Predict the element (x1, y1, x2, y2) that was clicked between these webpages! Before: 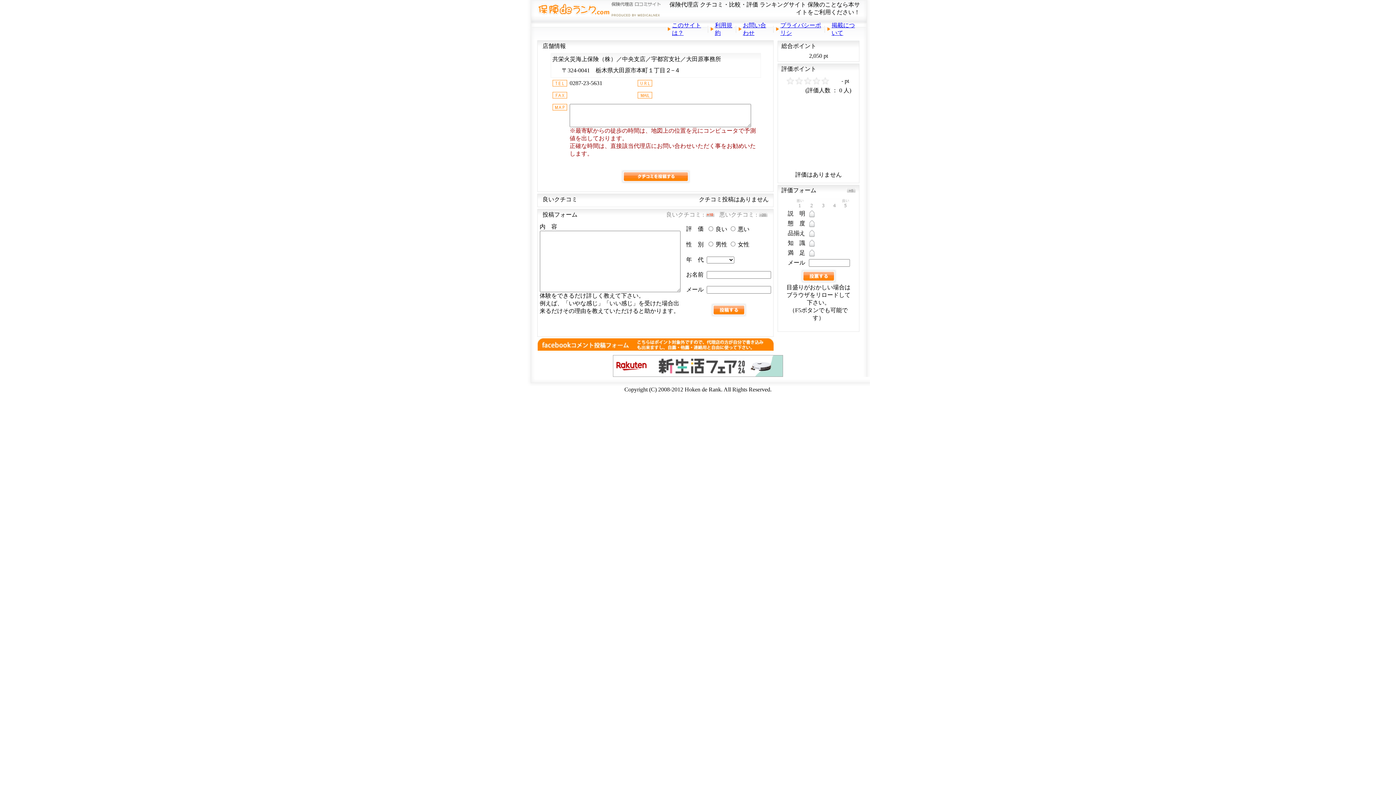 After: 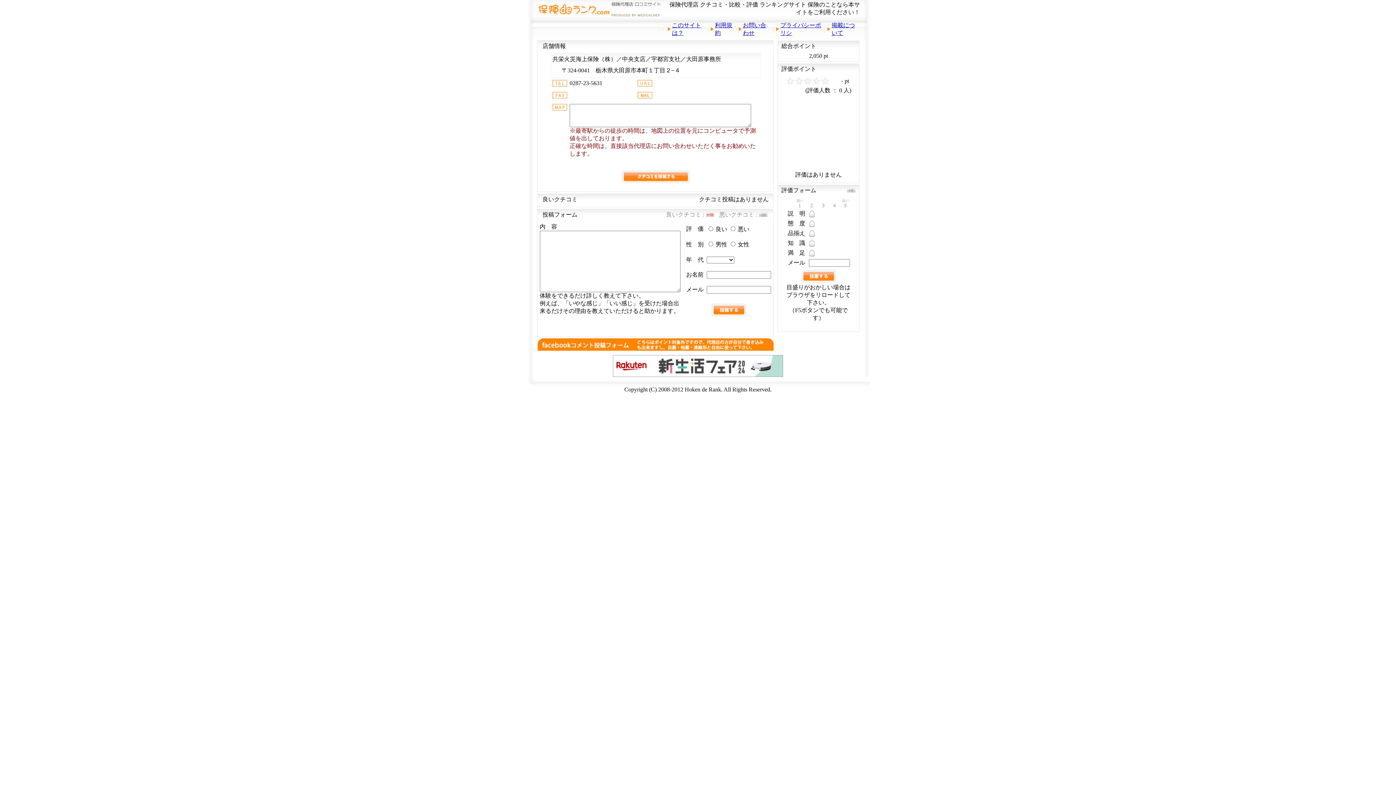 Action: bbox: (800, 278, 837, 285)